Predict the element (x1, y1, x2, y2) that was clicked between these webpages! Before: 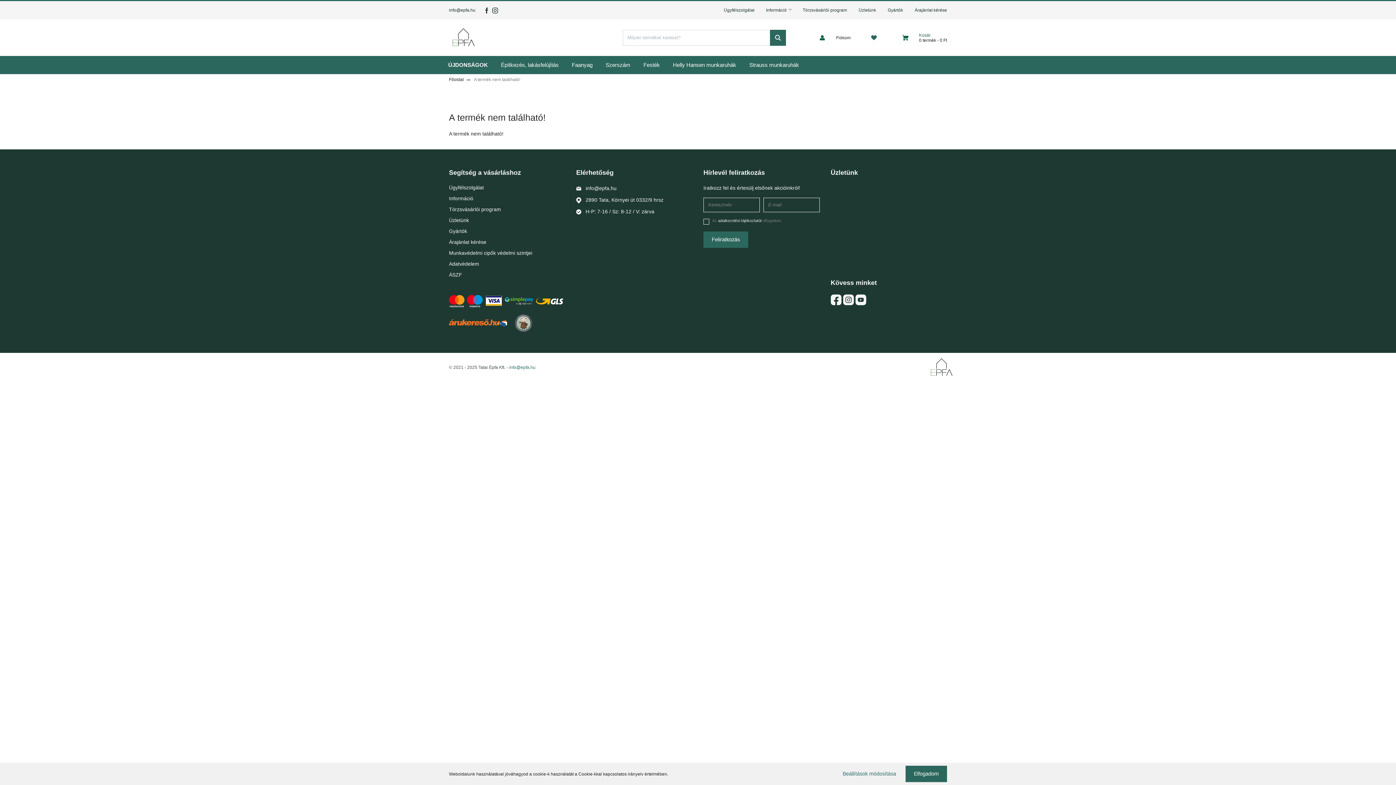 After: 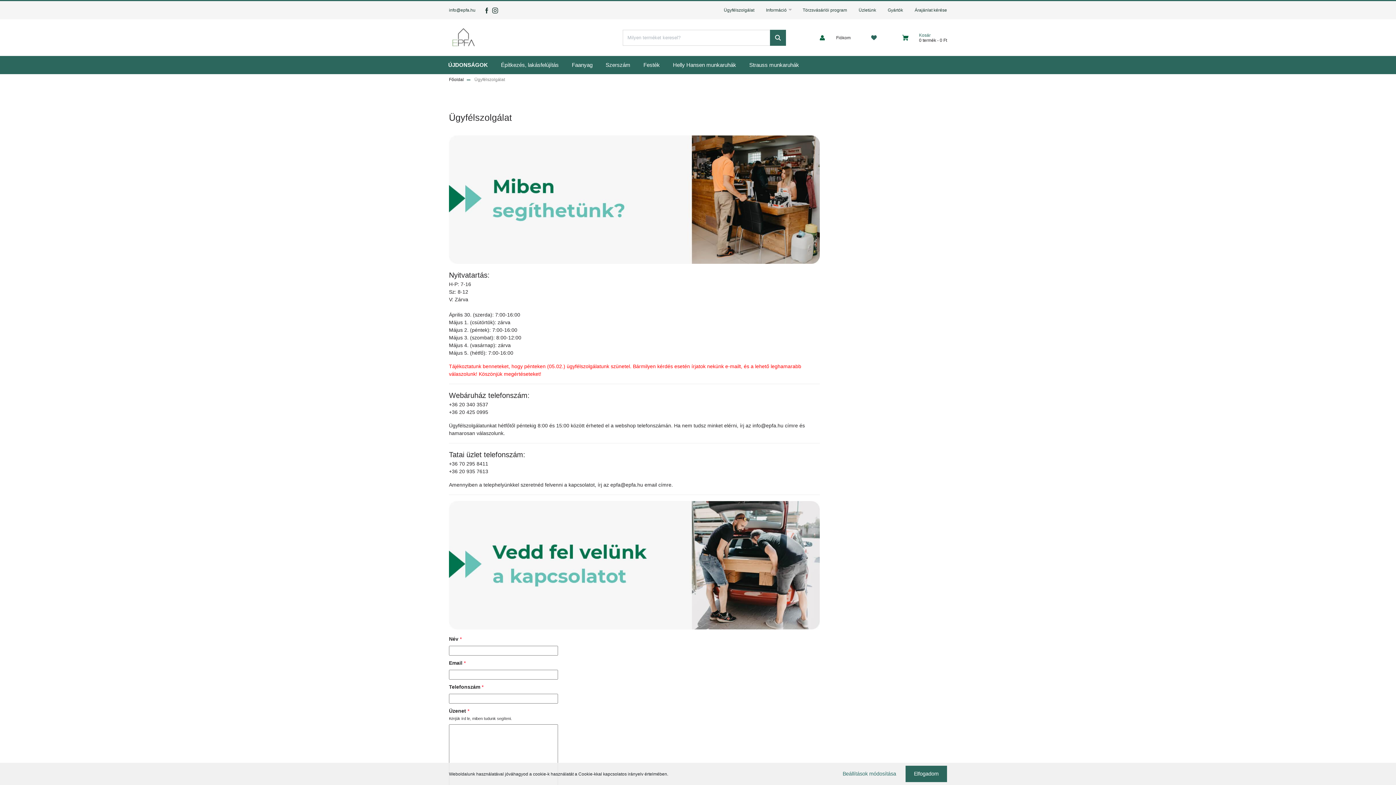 Action: bbox: (449, 184, 565, 195) label: Ügyfélszolgálat